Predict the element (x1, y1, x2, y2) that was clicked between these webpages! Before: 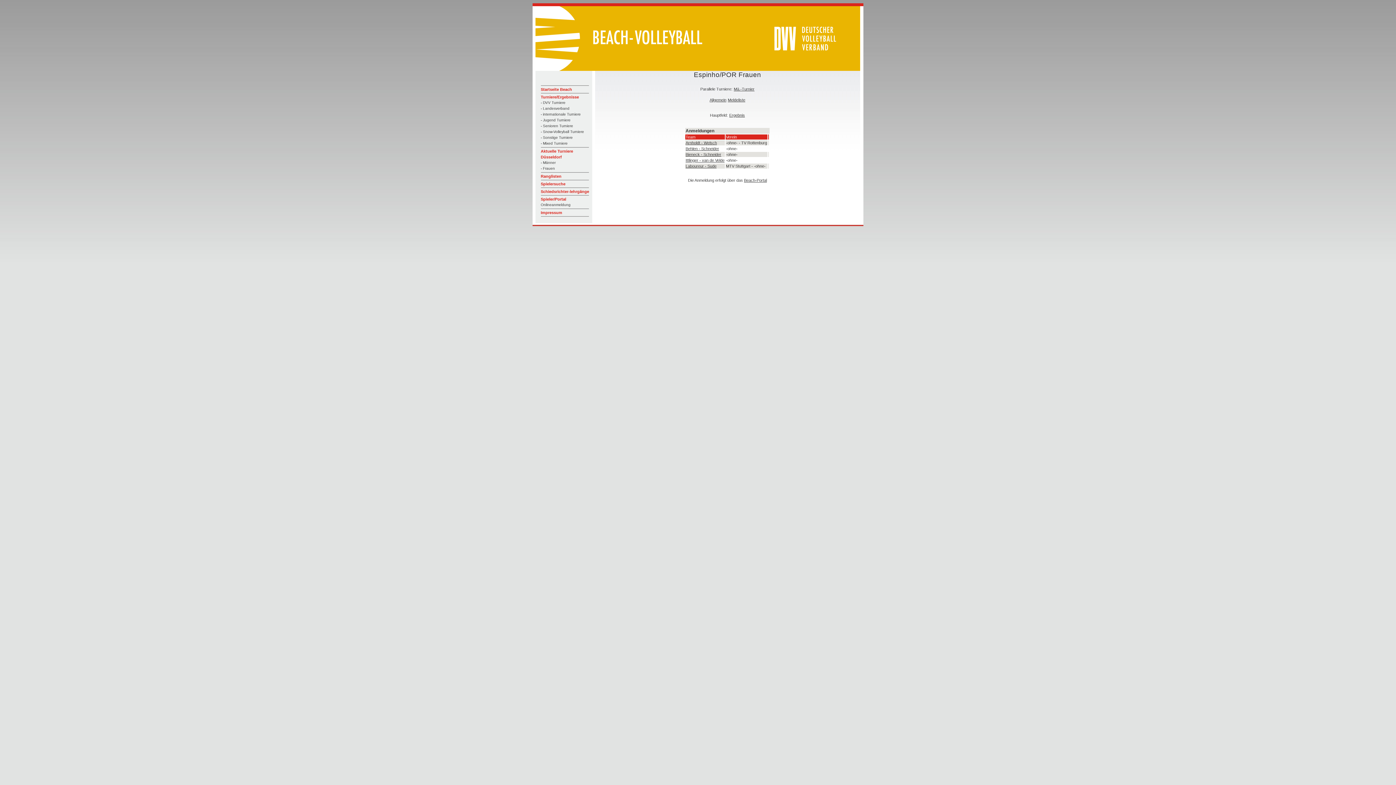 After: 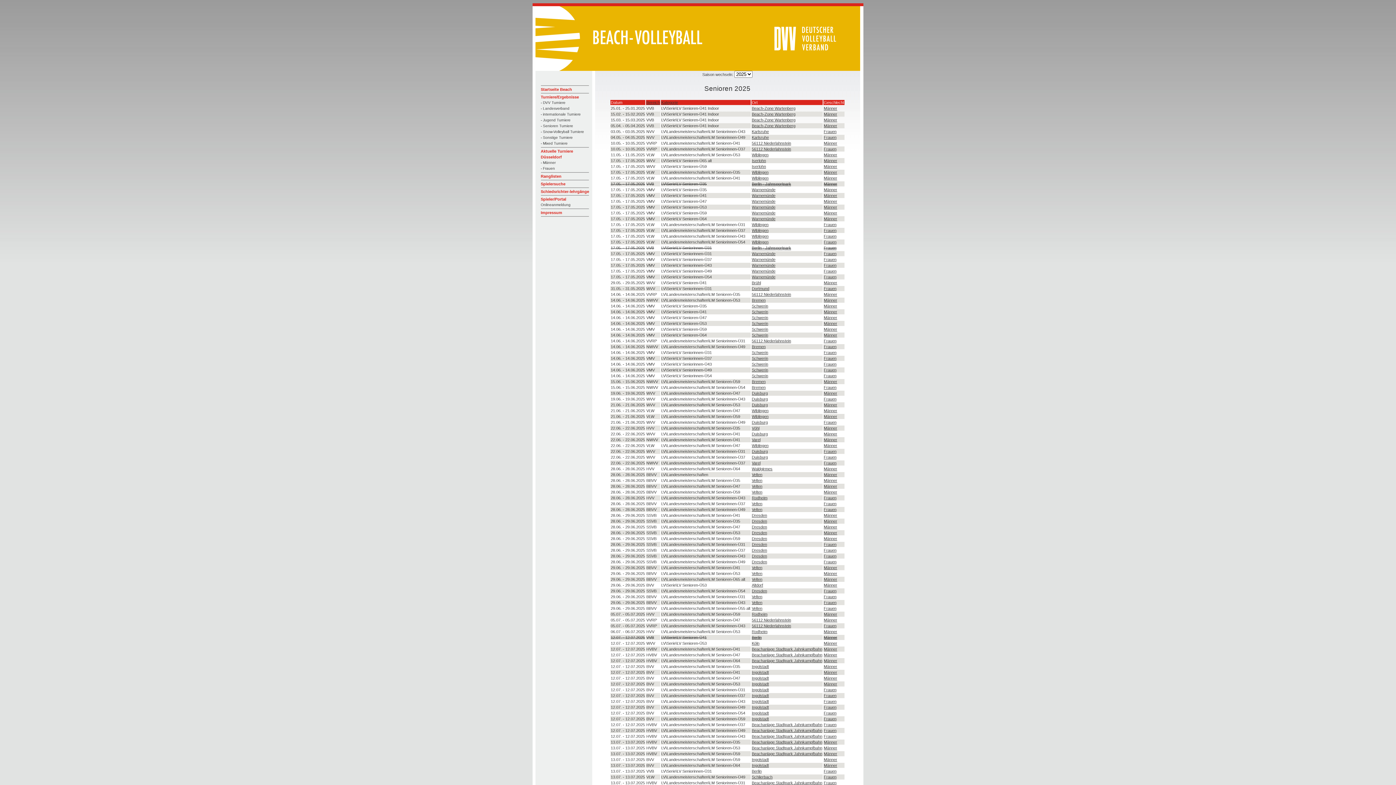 Action: label: - Senioren Turniere bbox: (540, 124, 573, 128)